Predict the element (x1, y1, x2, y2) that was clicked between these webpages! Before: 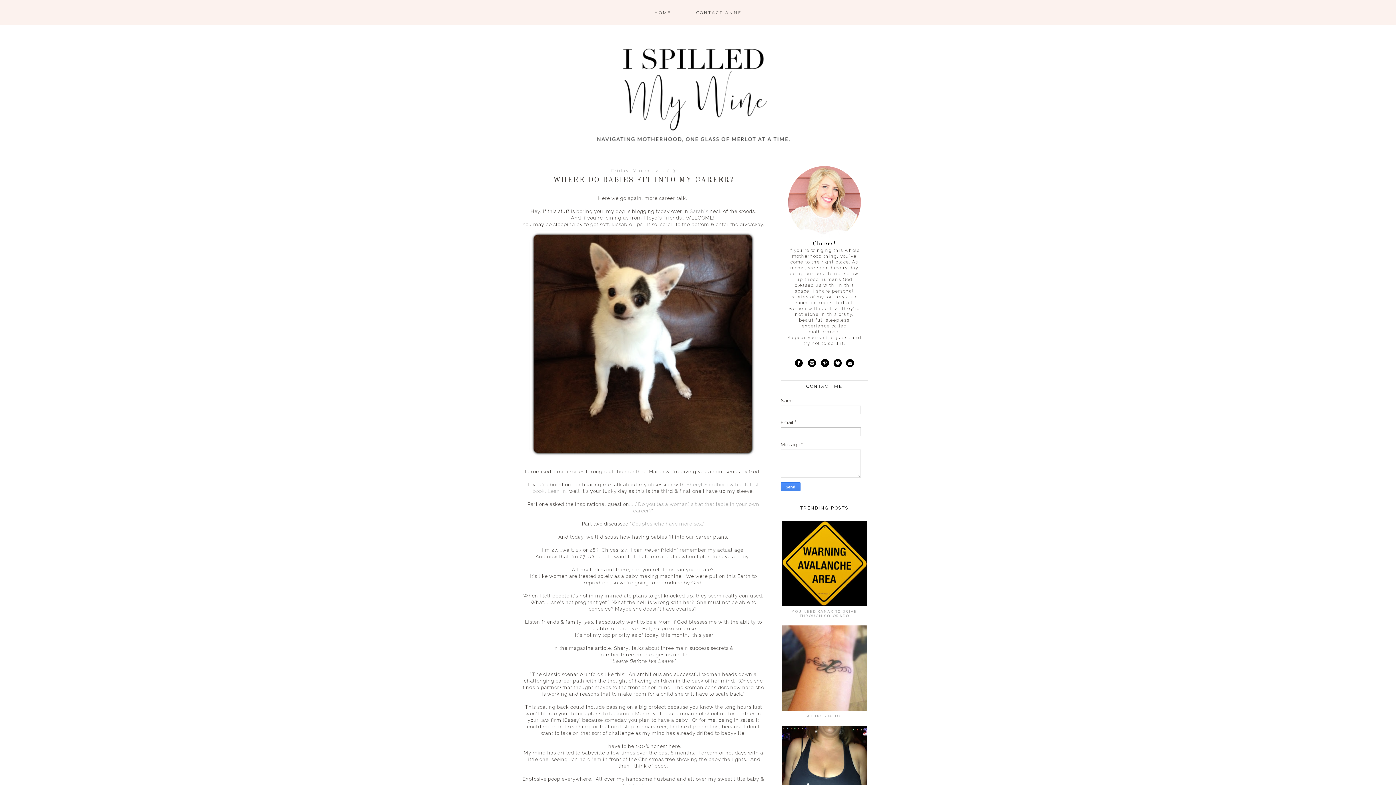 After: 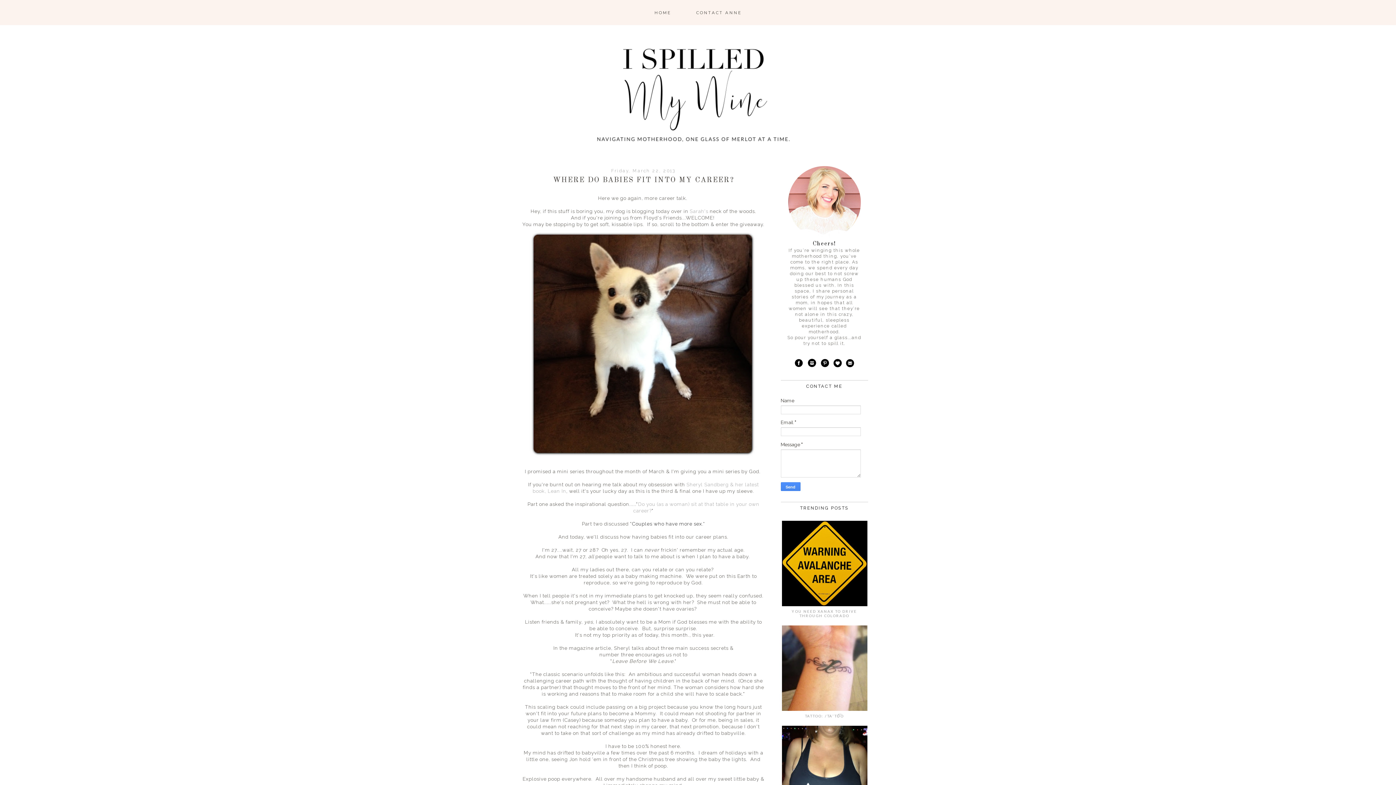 Action: bbox: (632, 521, 702, 526) label: Couples who have more sex